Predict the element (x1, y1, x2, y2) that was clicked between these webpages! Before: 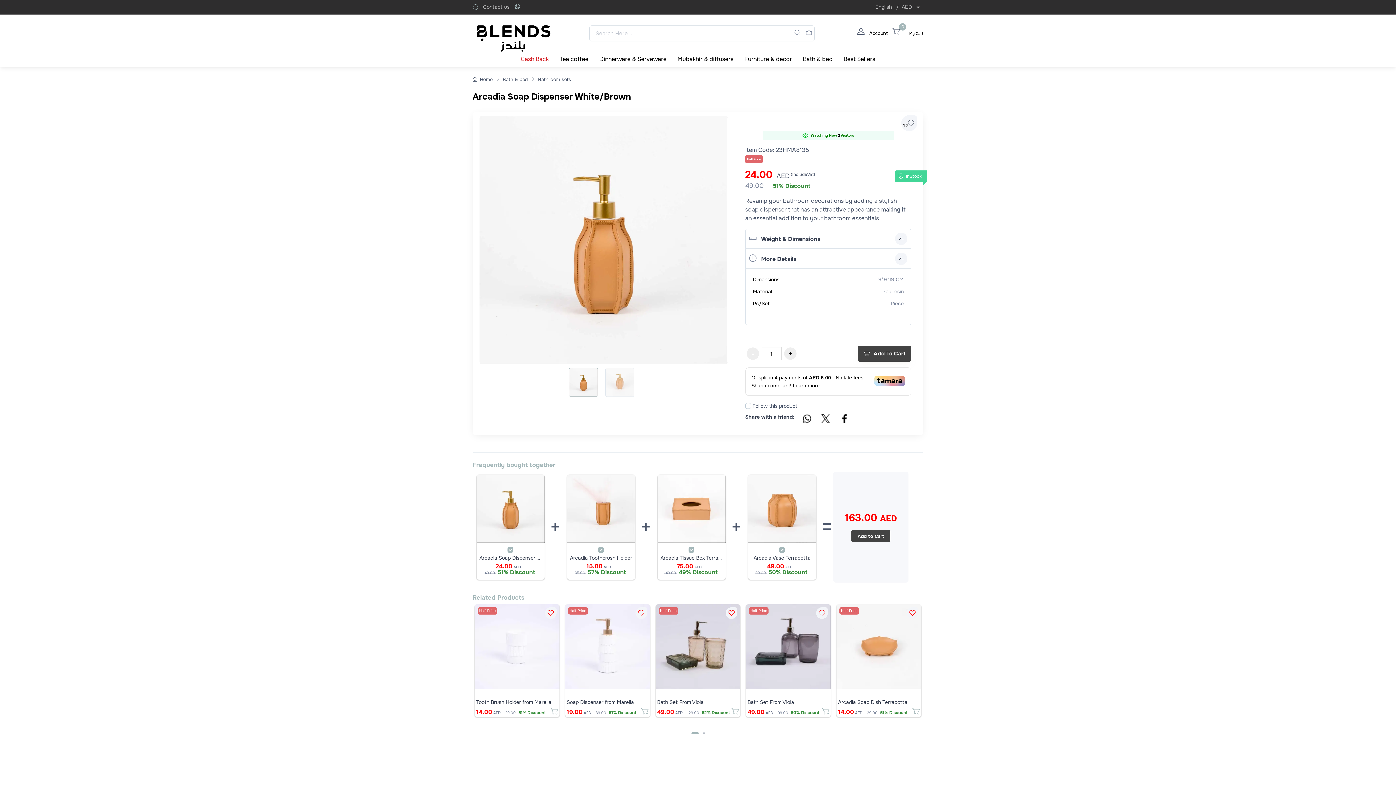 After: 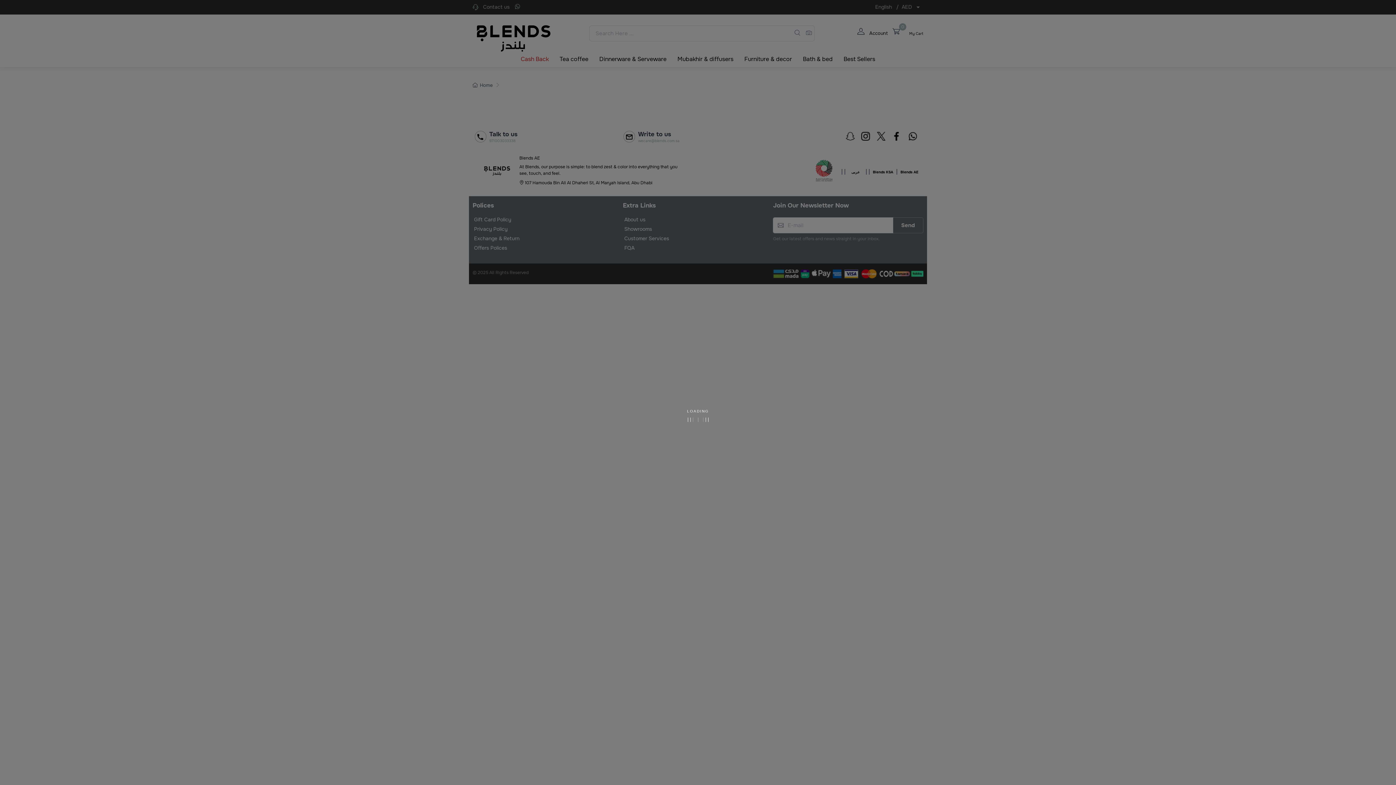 Action: label: Dinnerware & Serveware bbox: (594, 49, 672, 64)